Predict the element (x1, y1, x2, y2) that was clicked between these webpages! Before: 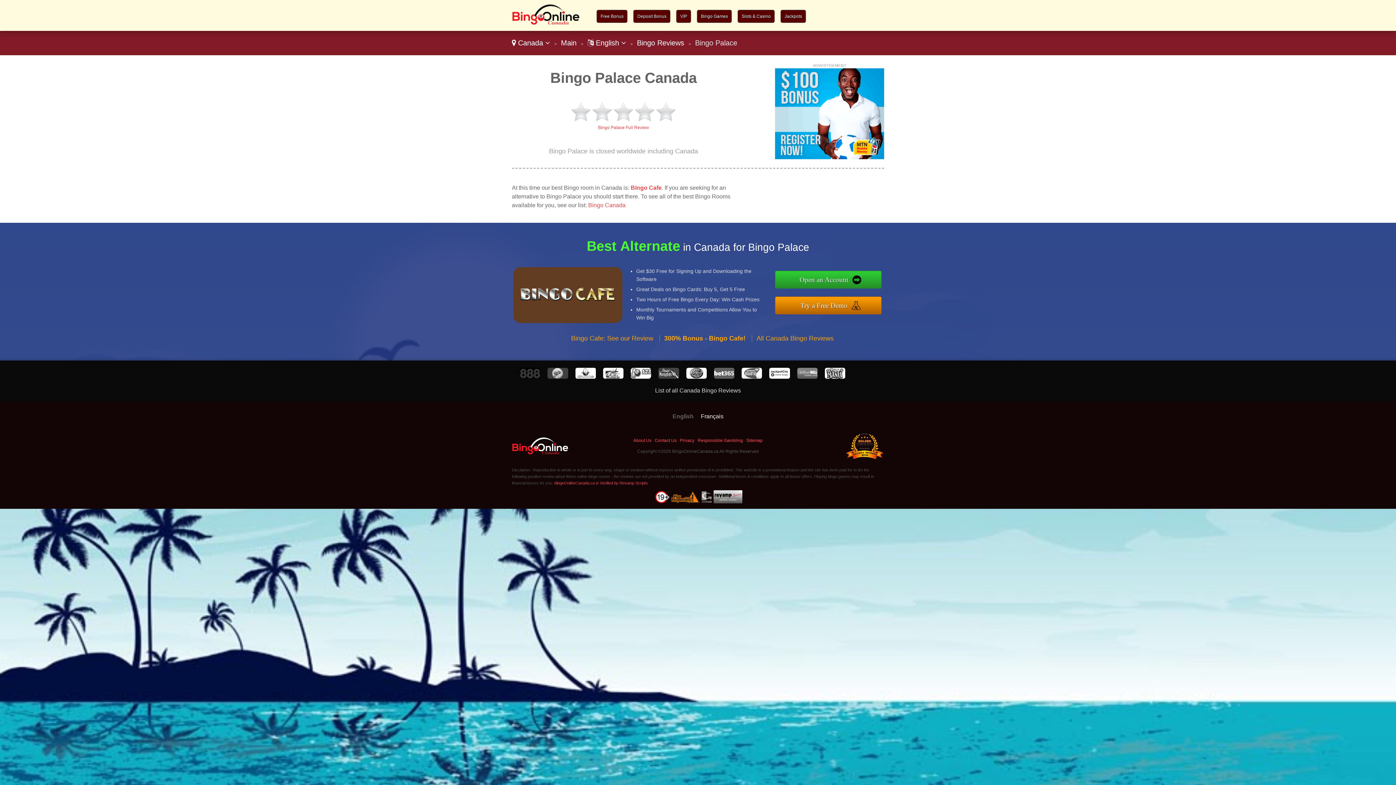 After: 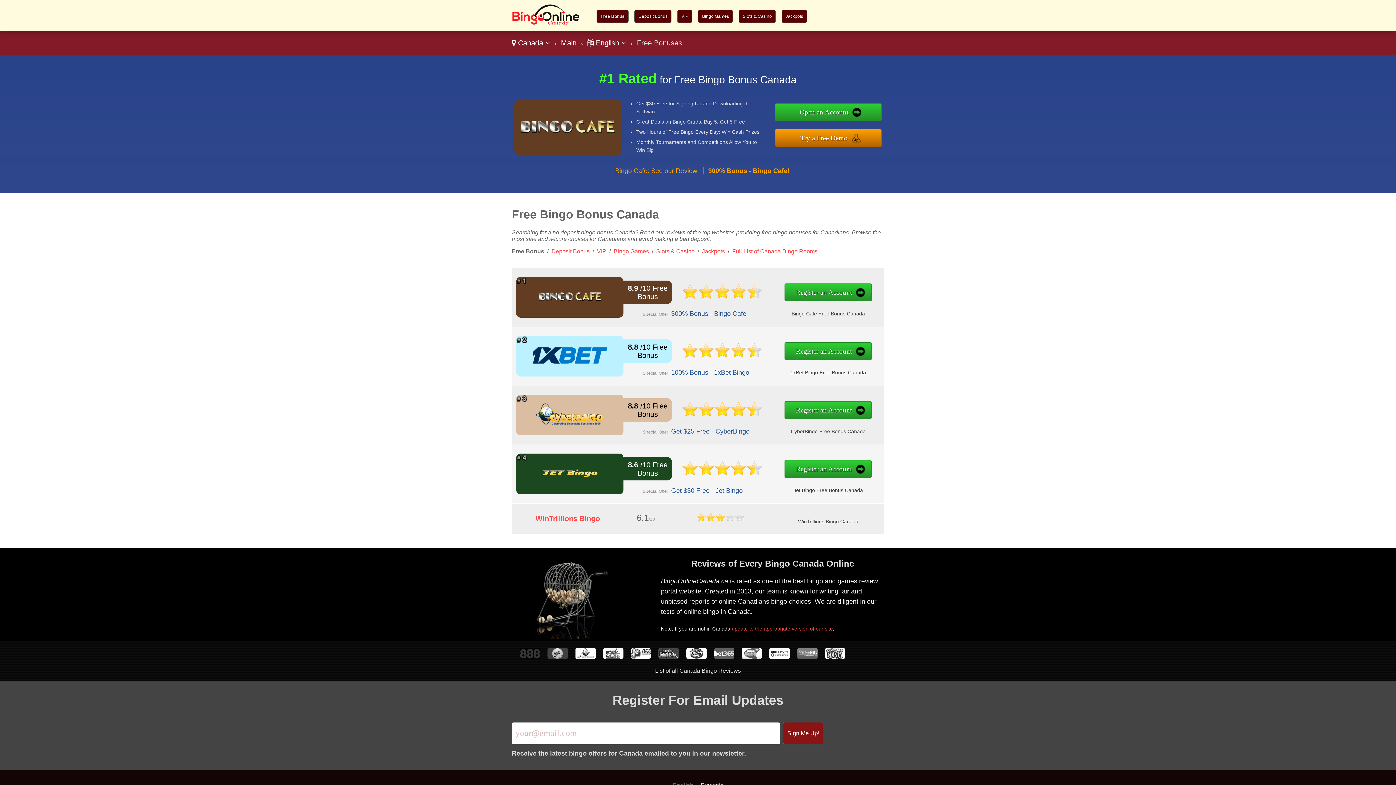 Action: label: Free Bonus bbox: (600, 13, 623, 18)